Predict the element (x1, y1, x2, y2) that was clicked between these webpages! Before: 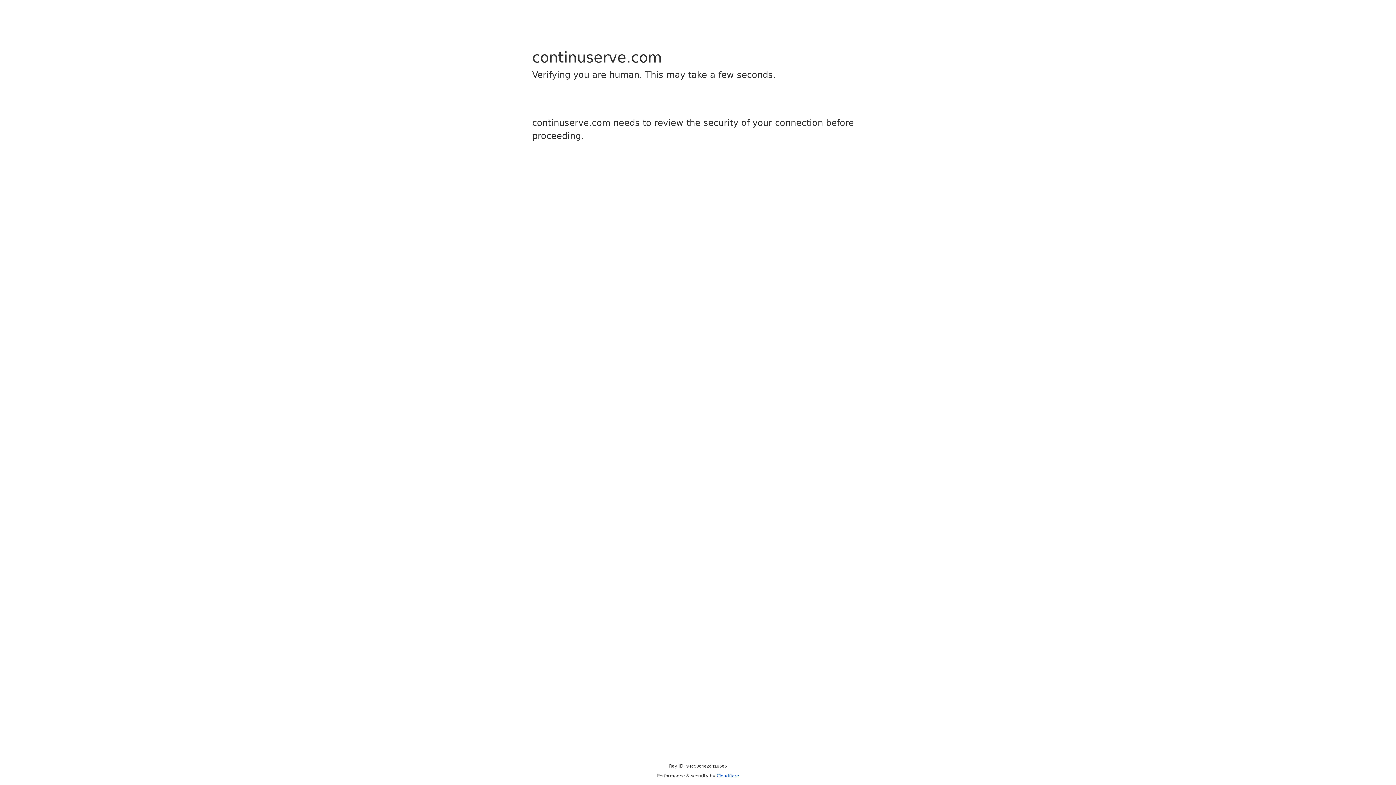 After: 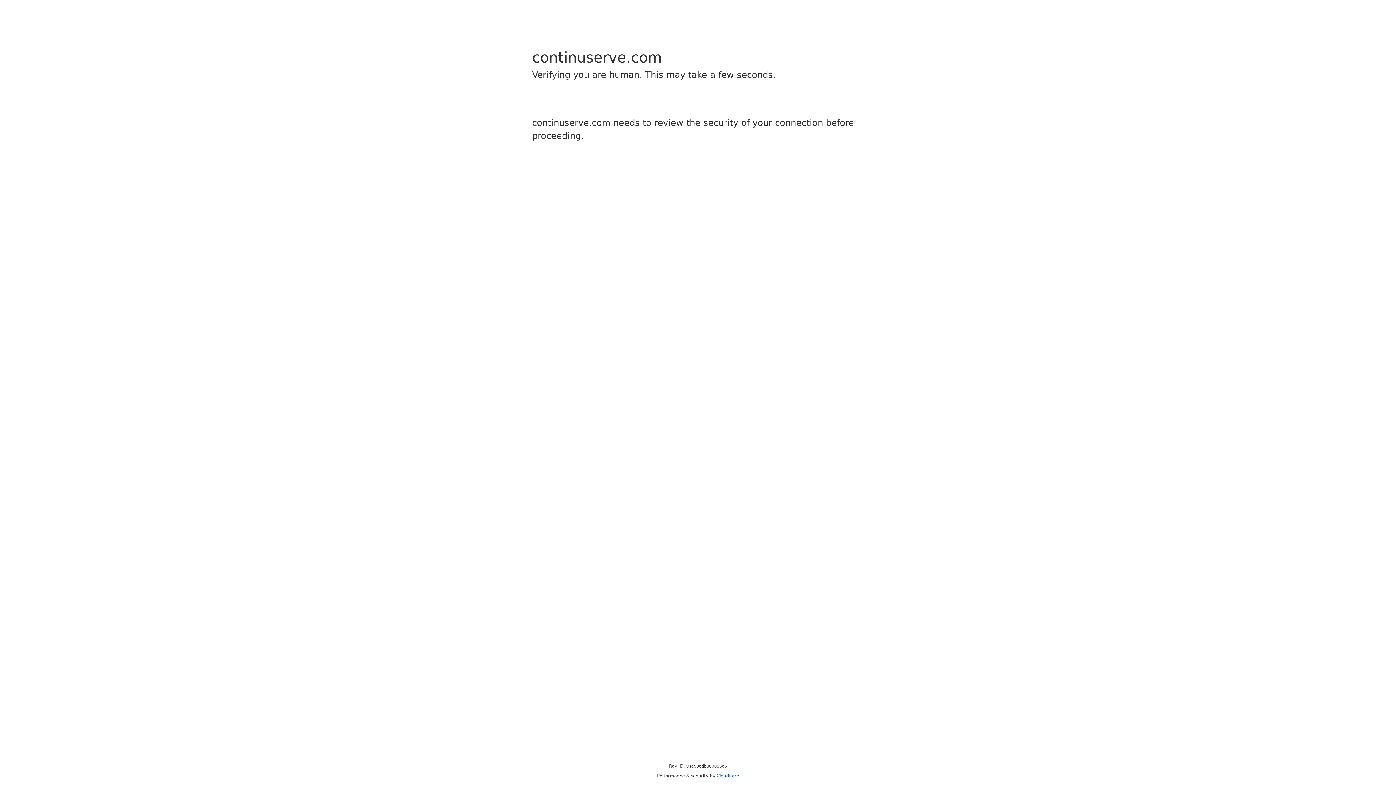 Action: label: Cloudflare bbox: (716, 773, 739, 778)